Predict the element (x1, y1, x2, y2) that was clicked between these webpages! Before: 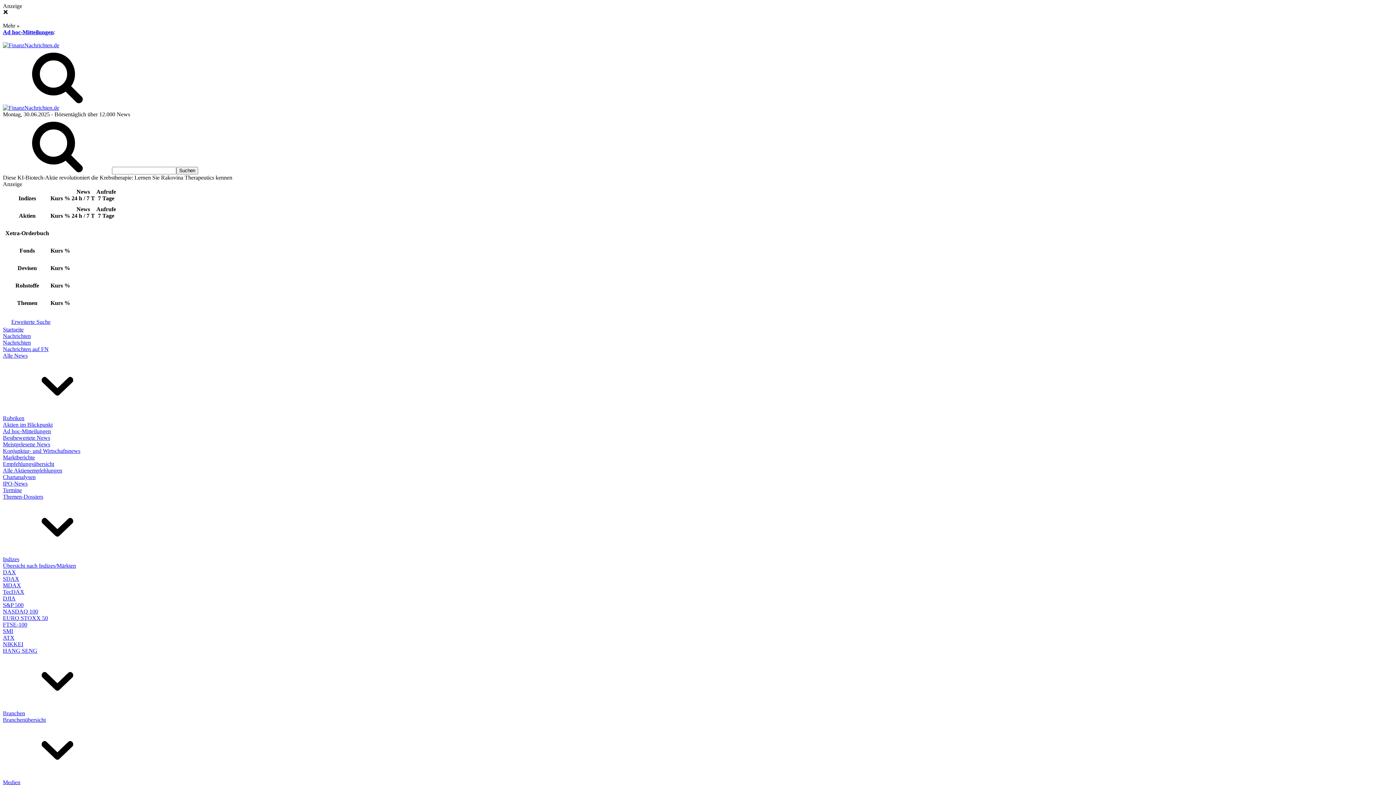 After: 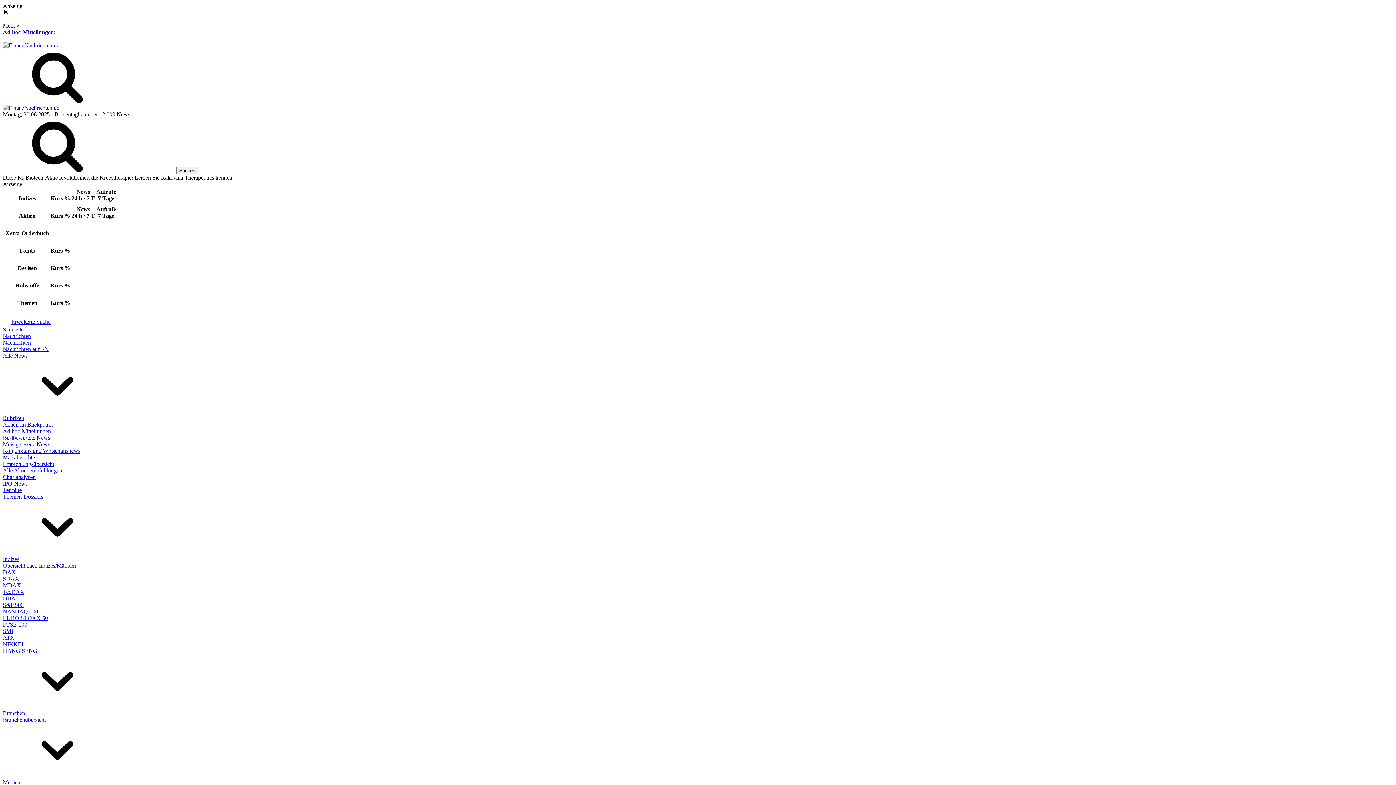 Action: bbox: (2, 448, 80, 454) label: Konjunktur- und Wirtschaftsnews